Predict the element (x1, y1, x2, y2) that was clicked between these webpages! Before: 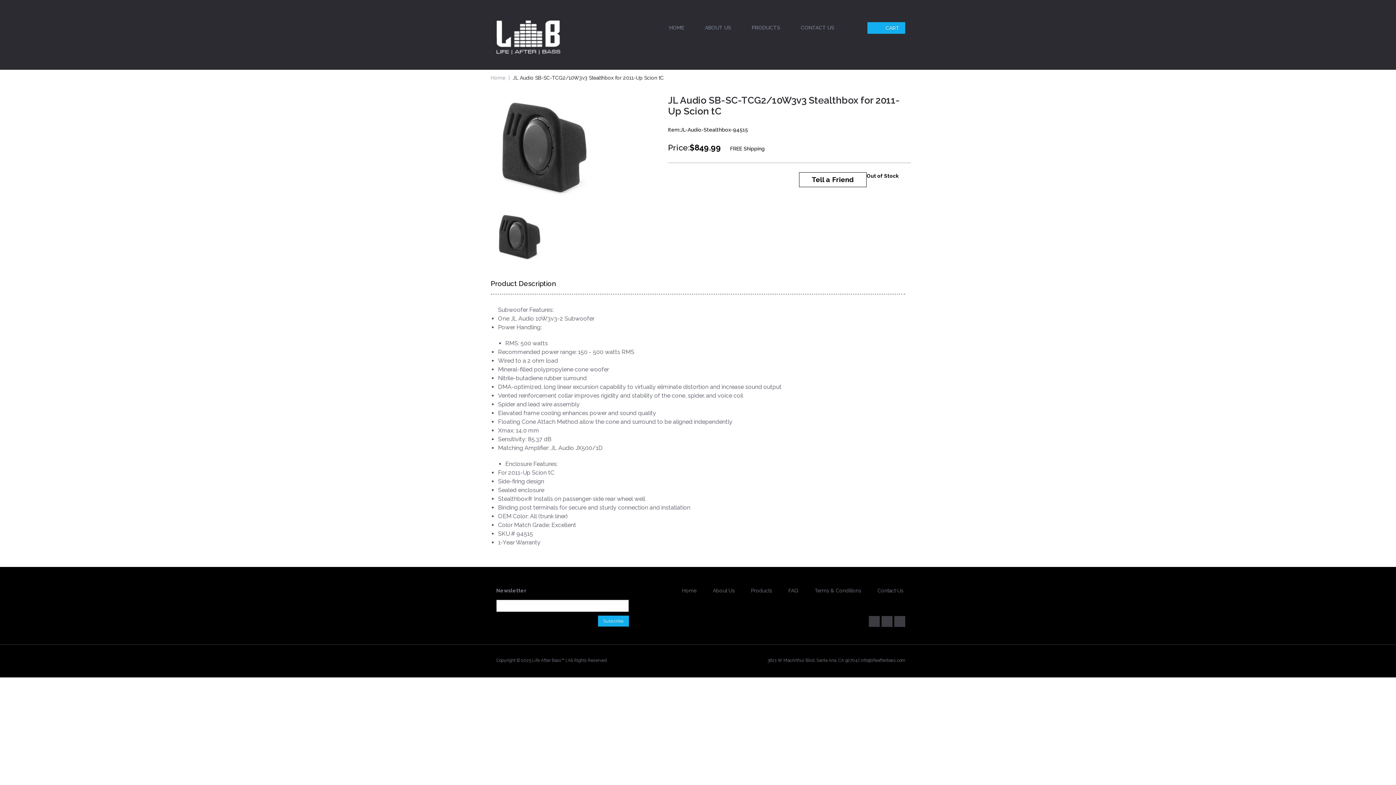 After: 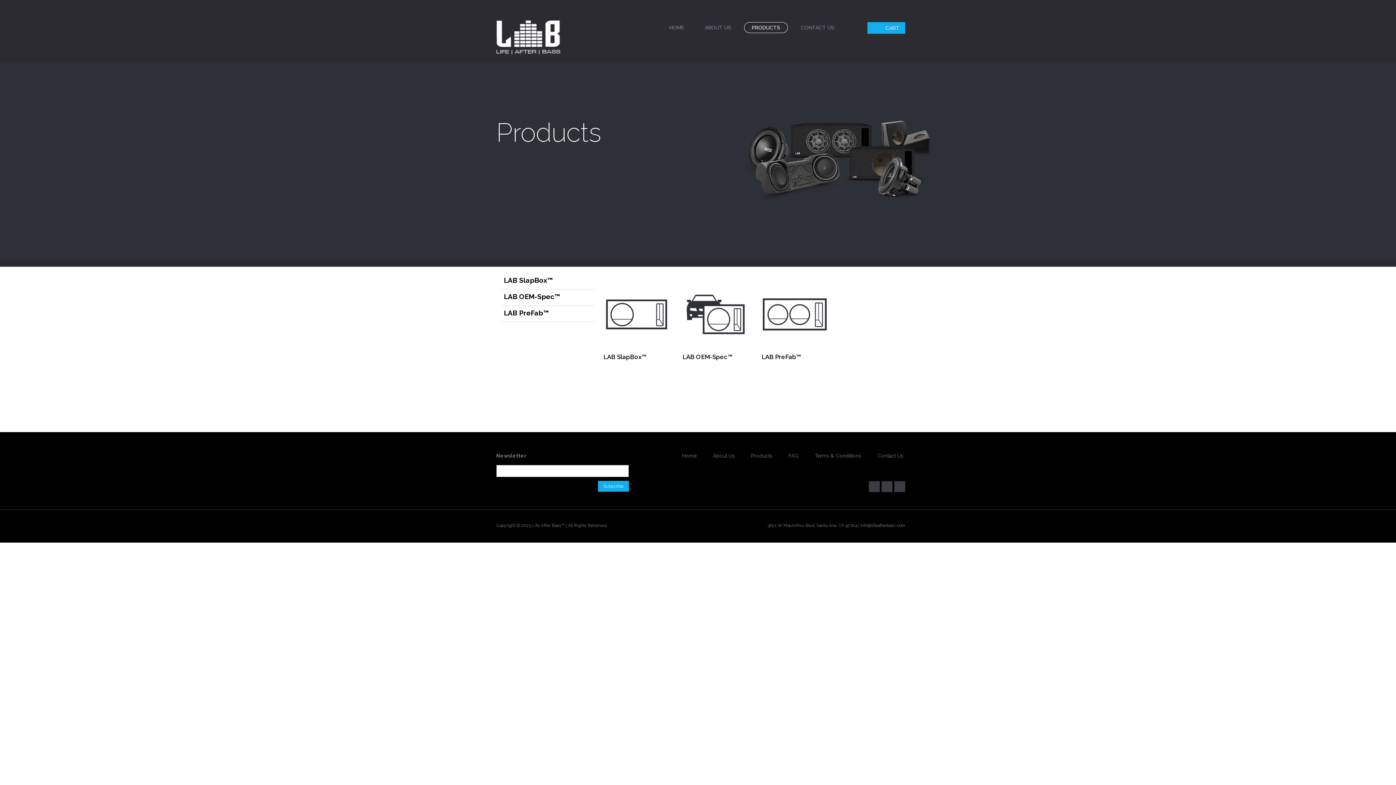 Action: label: PRODUCTS bbox: (744, 22, 788, 33)